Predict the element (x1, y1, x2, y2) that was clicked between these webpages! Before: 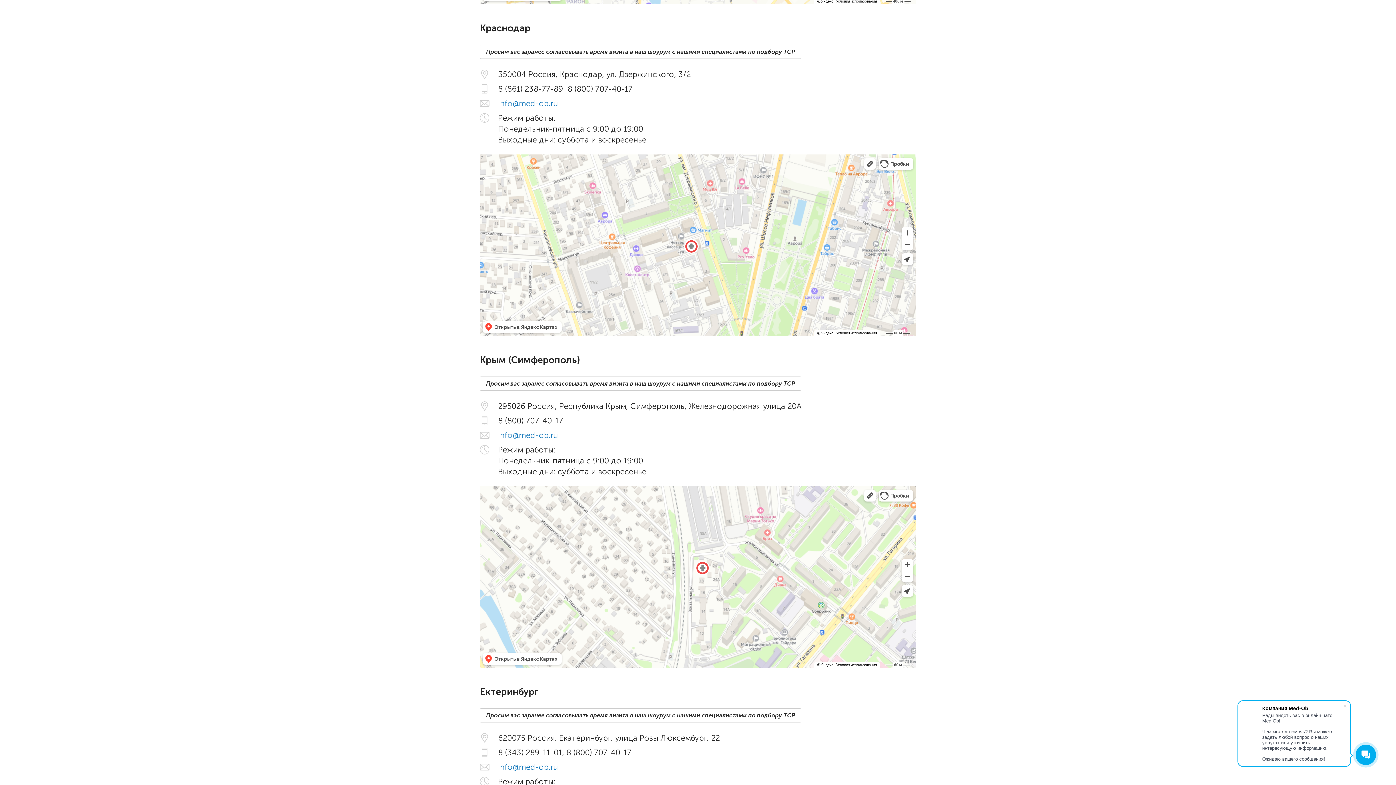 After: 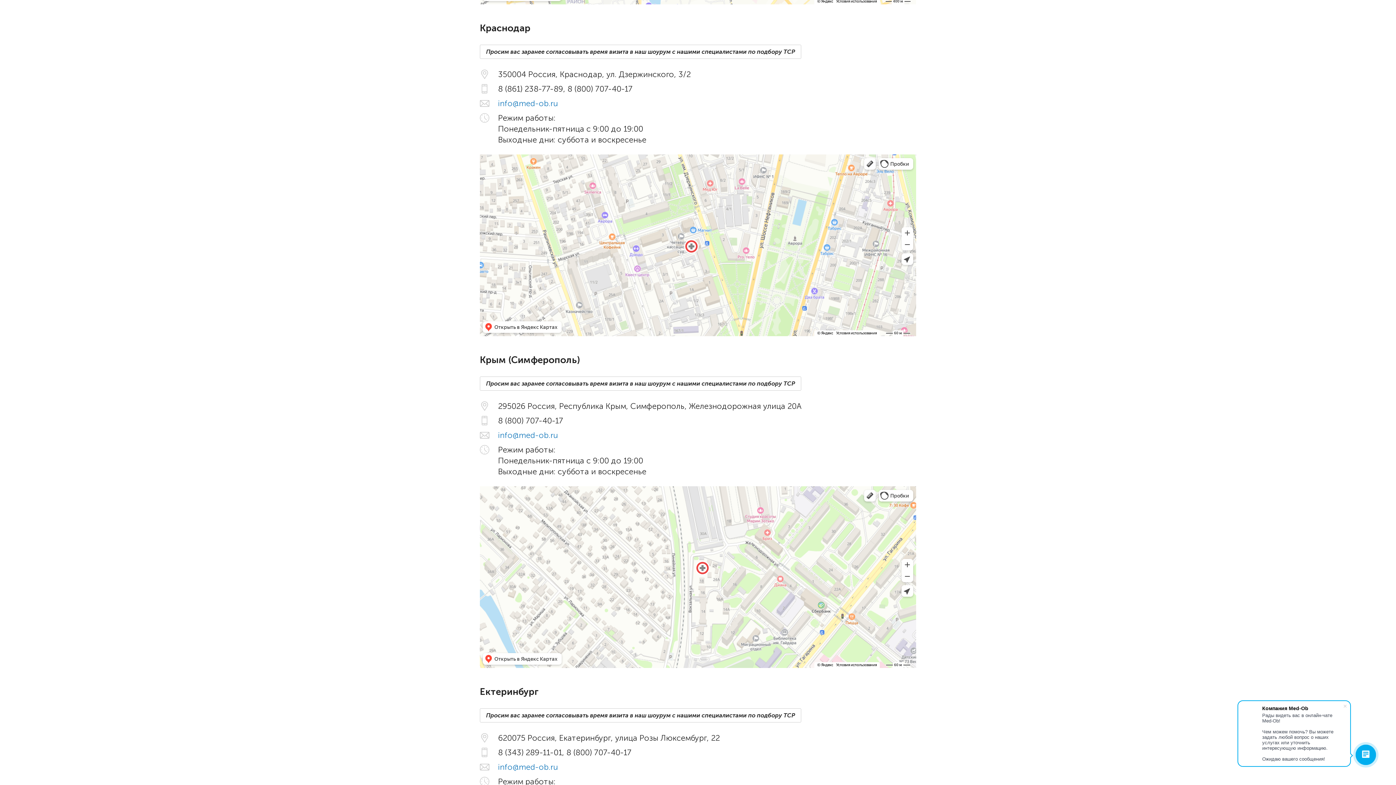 Action: bbox: (498, 430, 558, 440) label: info@med-ob.ru